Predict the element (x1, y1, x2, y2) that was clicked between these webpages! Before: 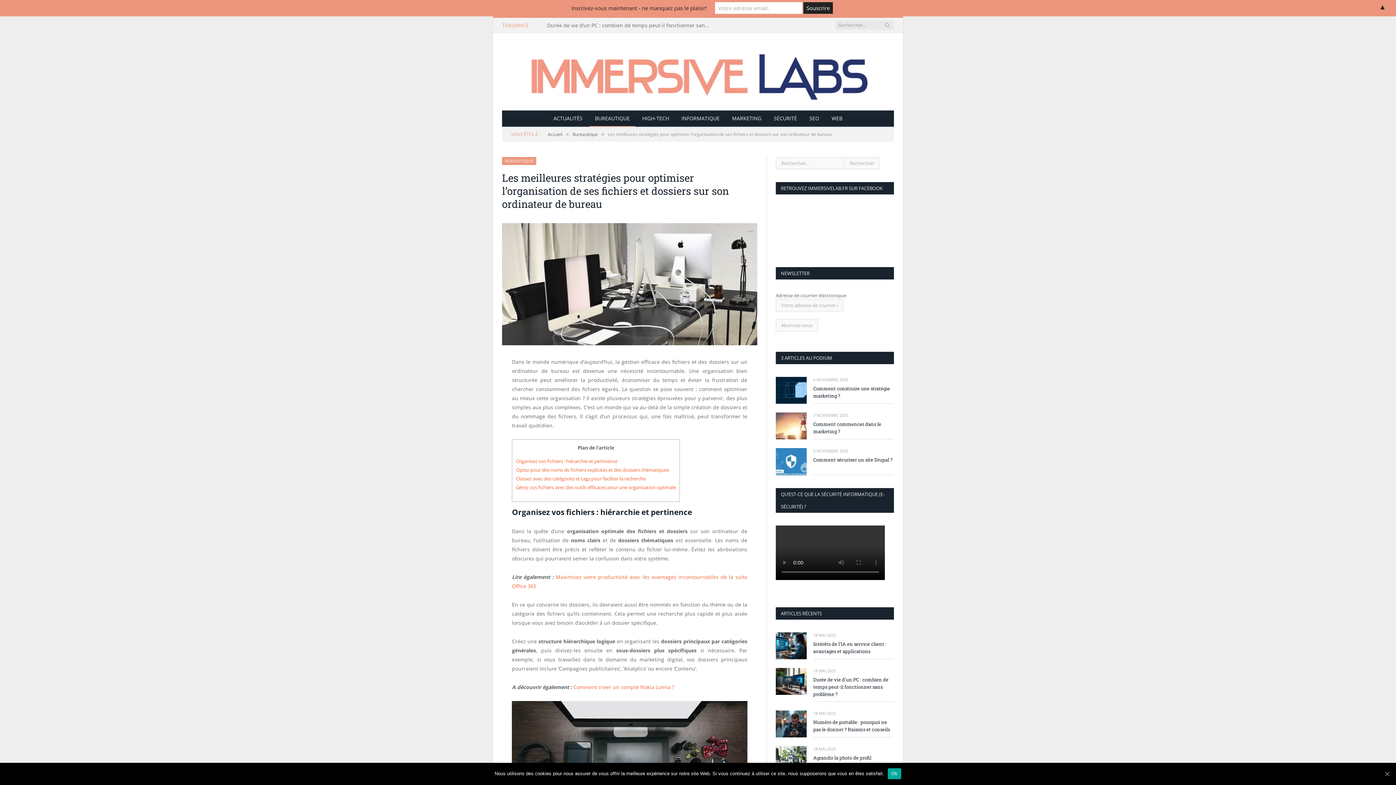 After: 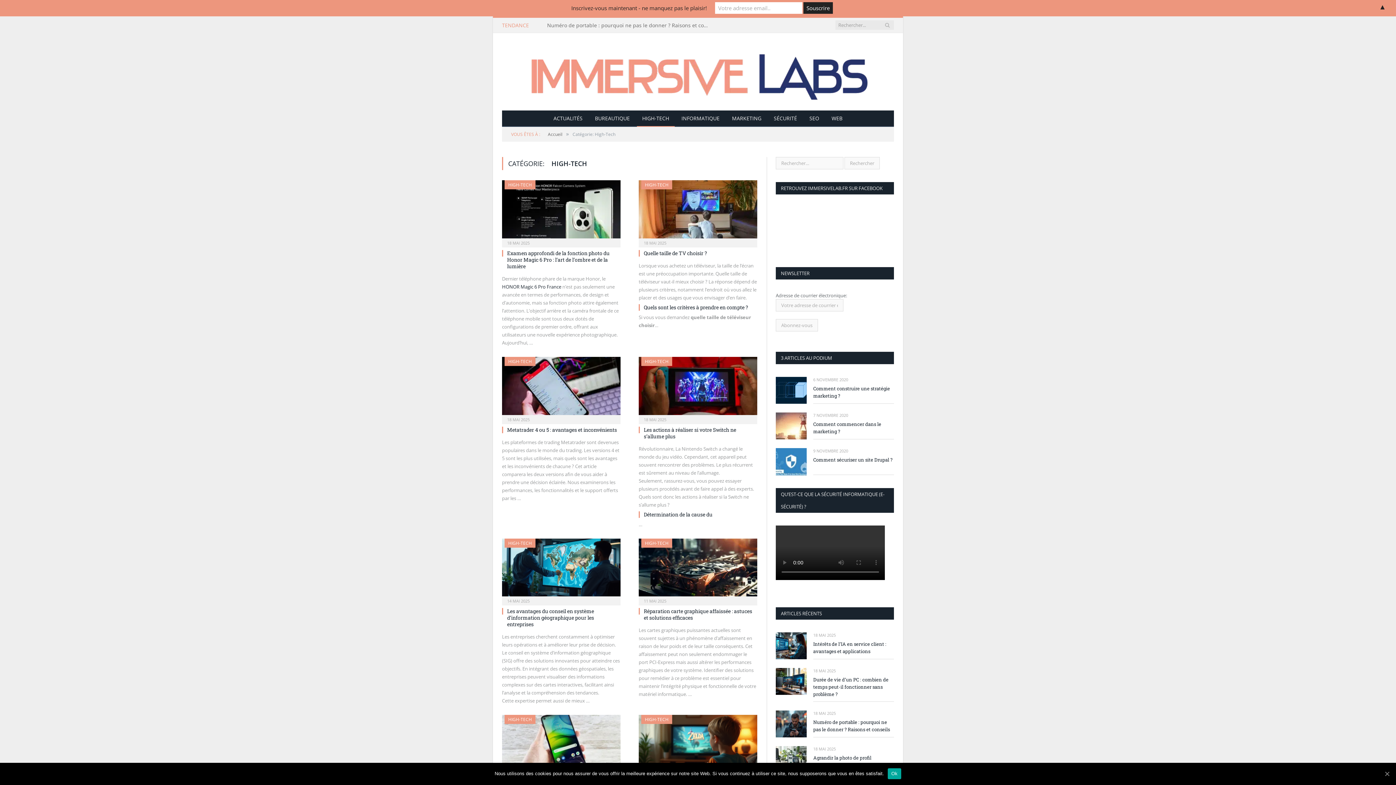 Action: label: HIGH-TECH bbox: (636, 110, 674, 126)